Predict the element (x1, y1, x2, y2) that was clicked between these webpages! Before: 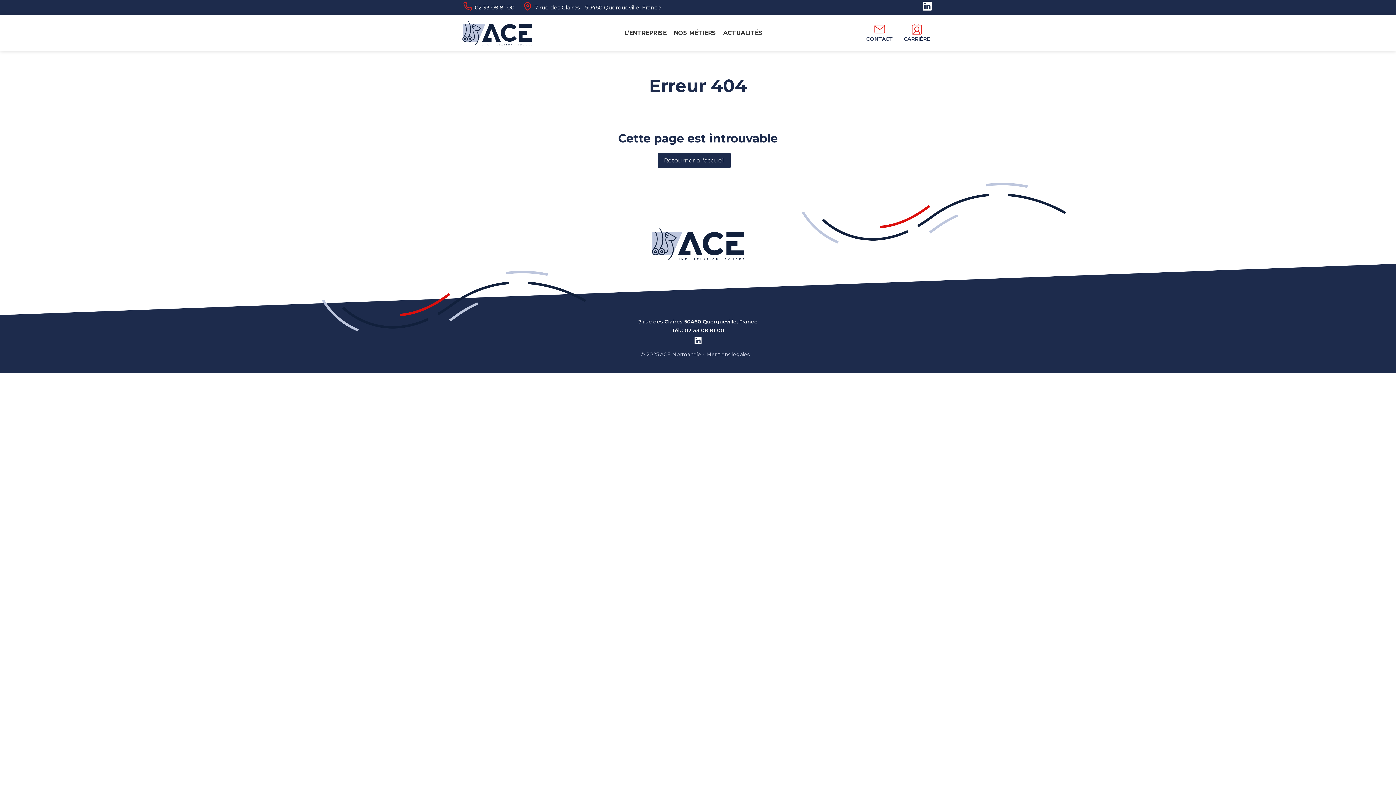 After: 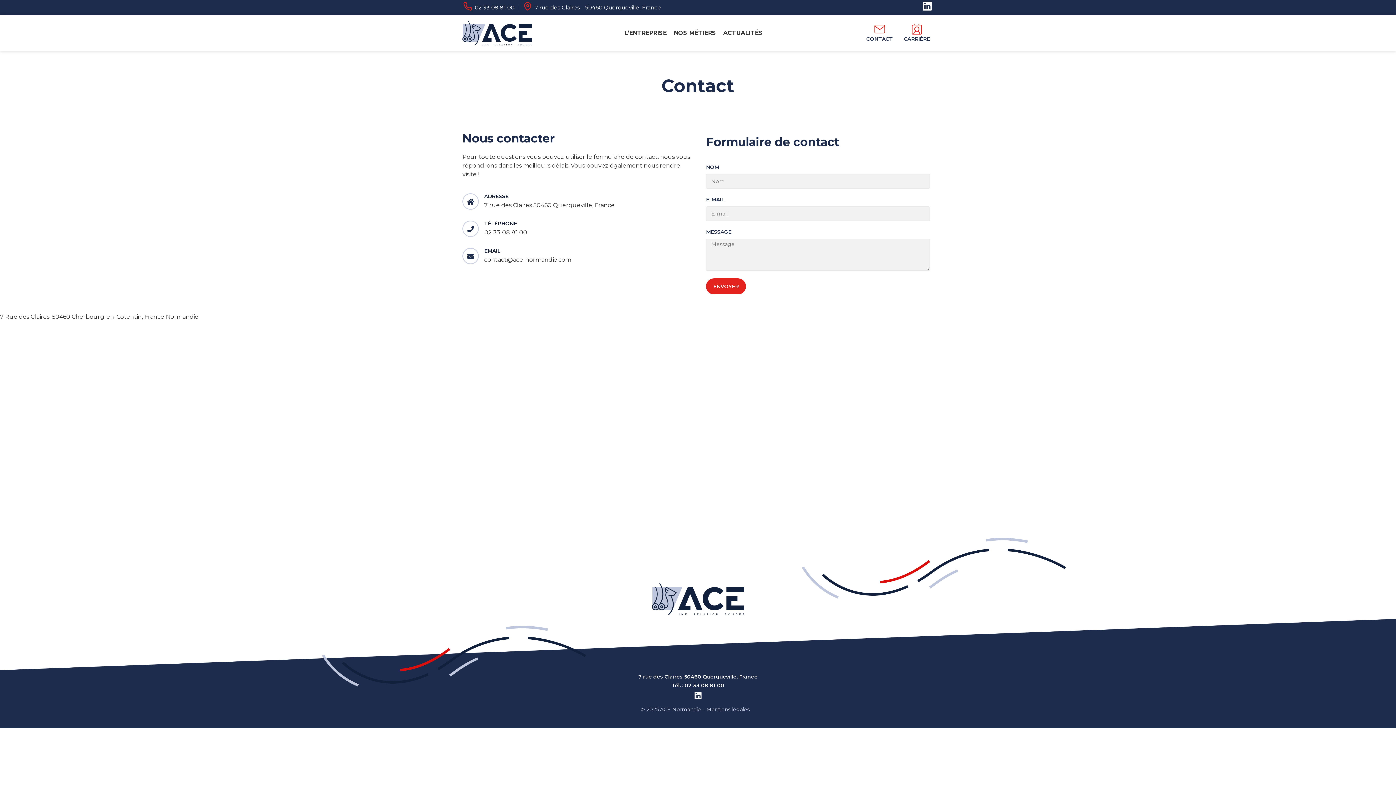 Action: bbox: (866, 35, 893, 42) label: CONTACT